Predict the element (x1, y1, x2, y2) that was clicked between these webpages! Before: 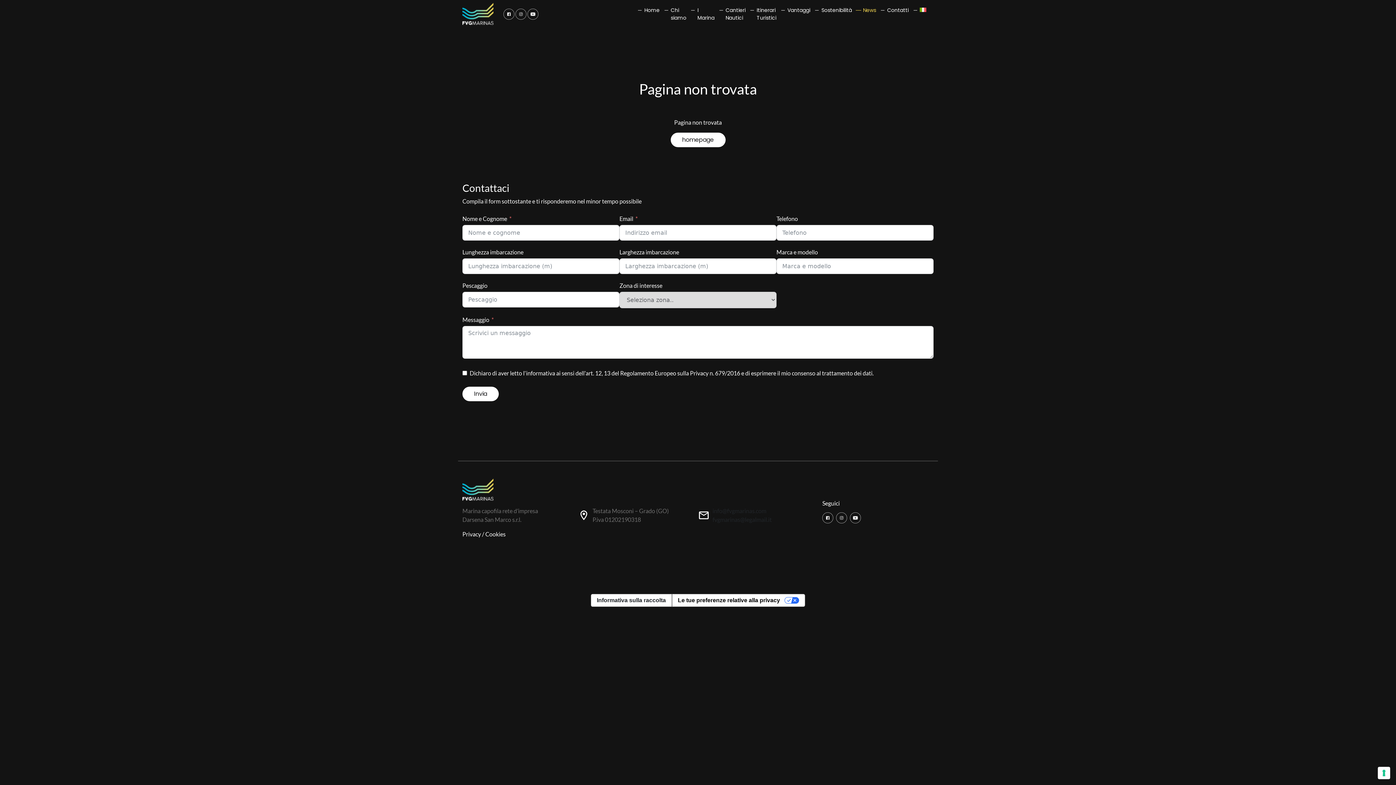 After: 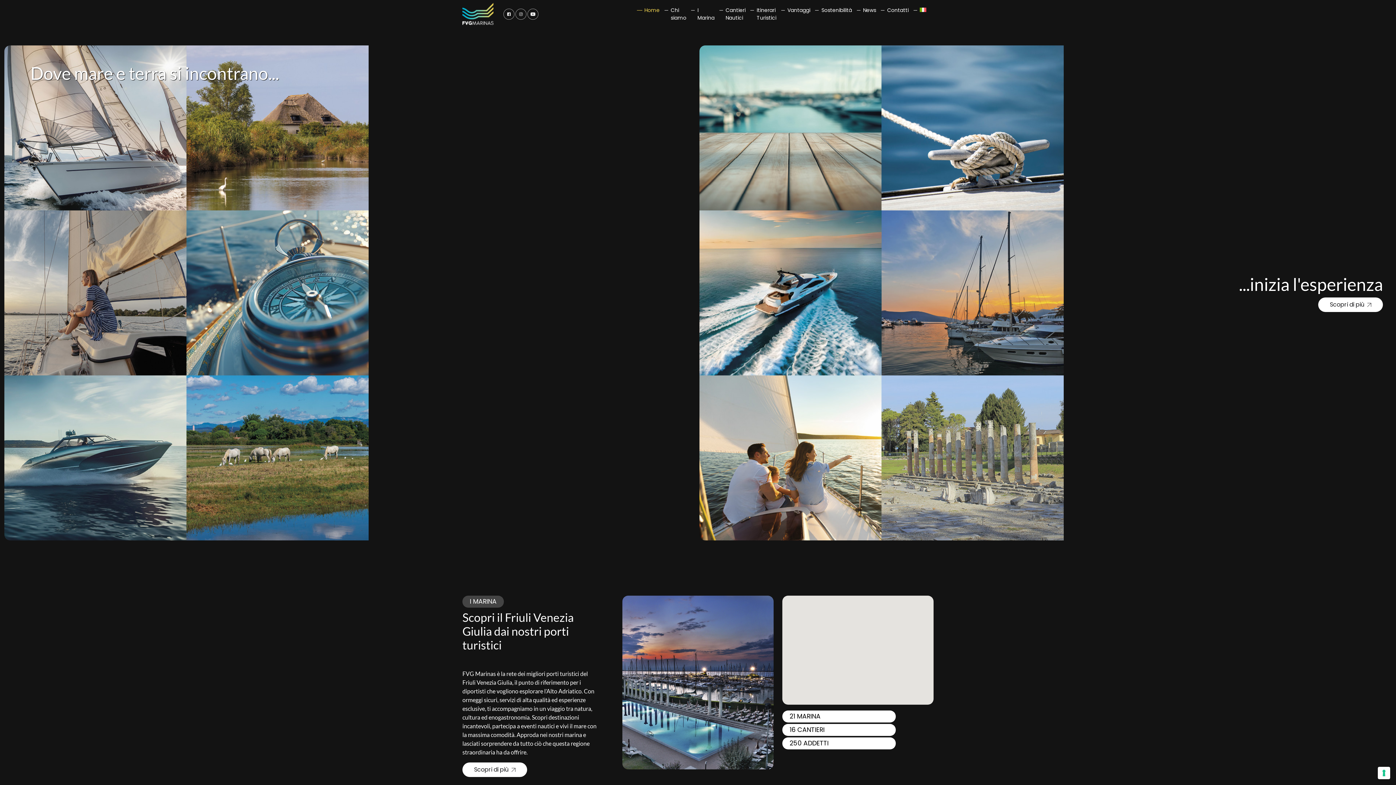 Action: label: Home bbox: (641, 6, 663, 14)